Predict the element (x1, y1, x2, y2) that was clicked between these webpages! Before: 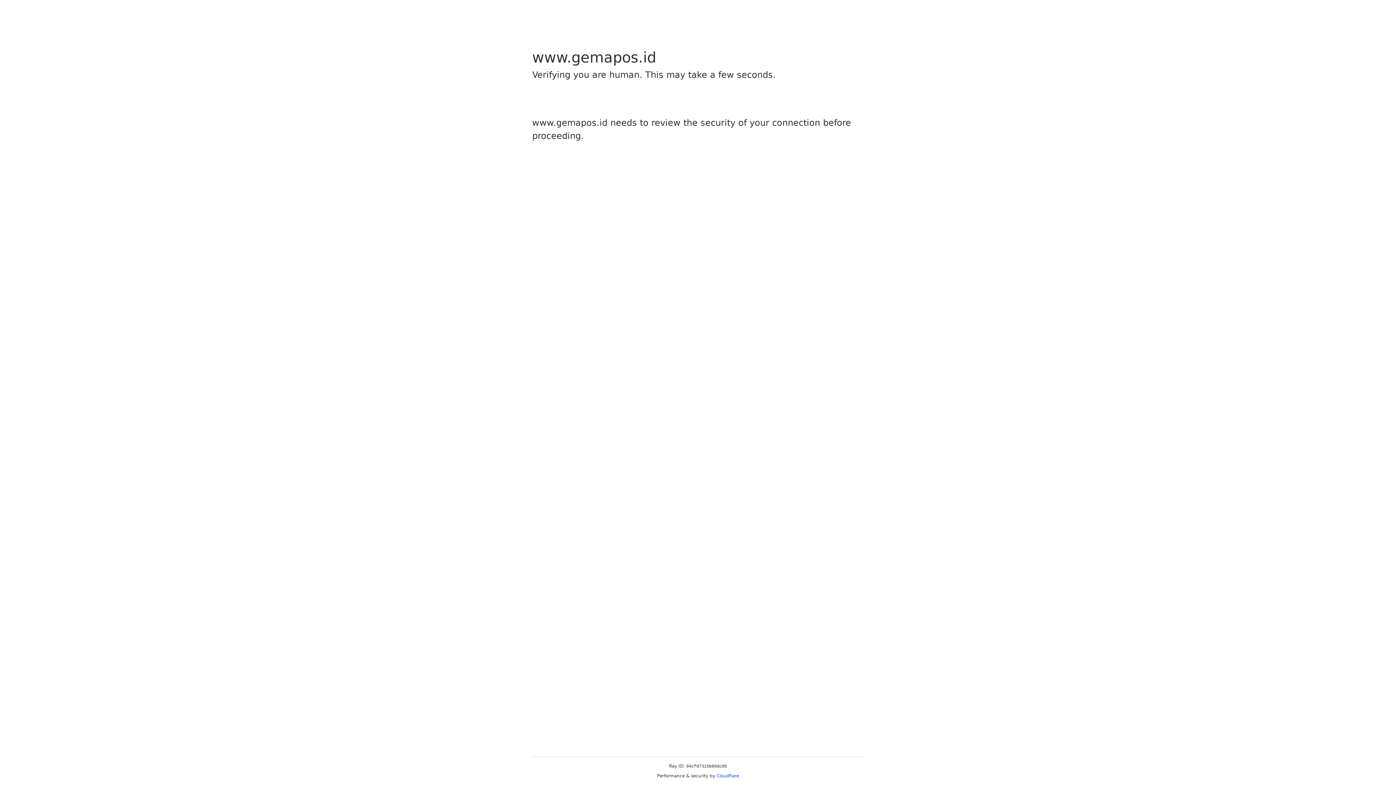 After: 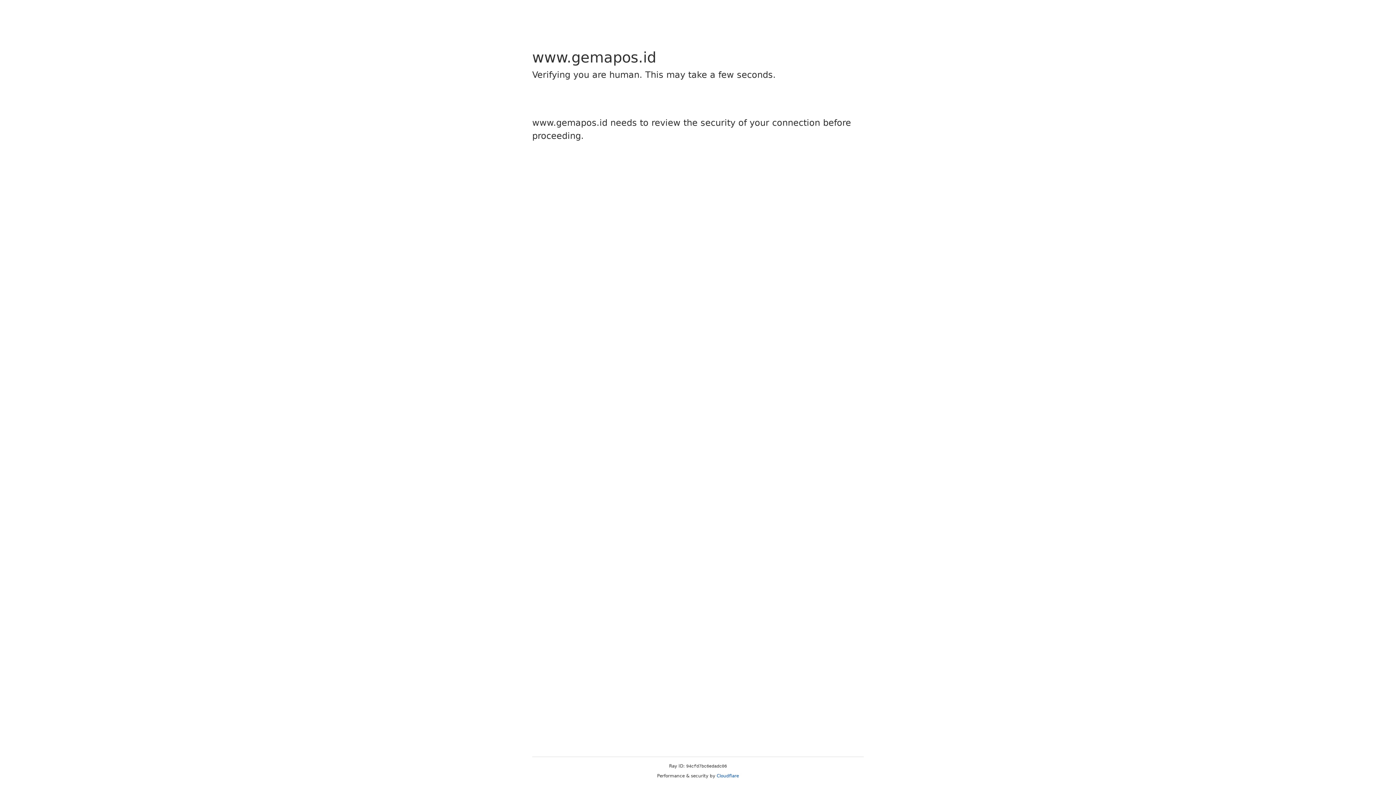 Action: bbox: (716, 773, 739, 778) label: Cloudflare